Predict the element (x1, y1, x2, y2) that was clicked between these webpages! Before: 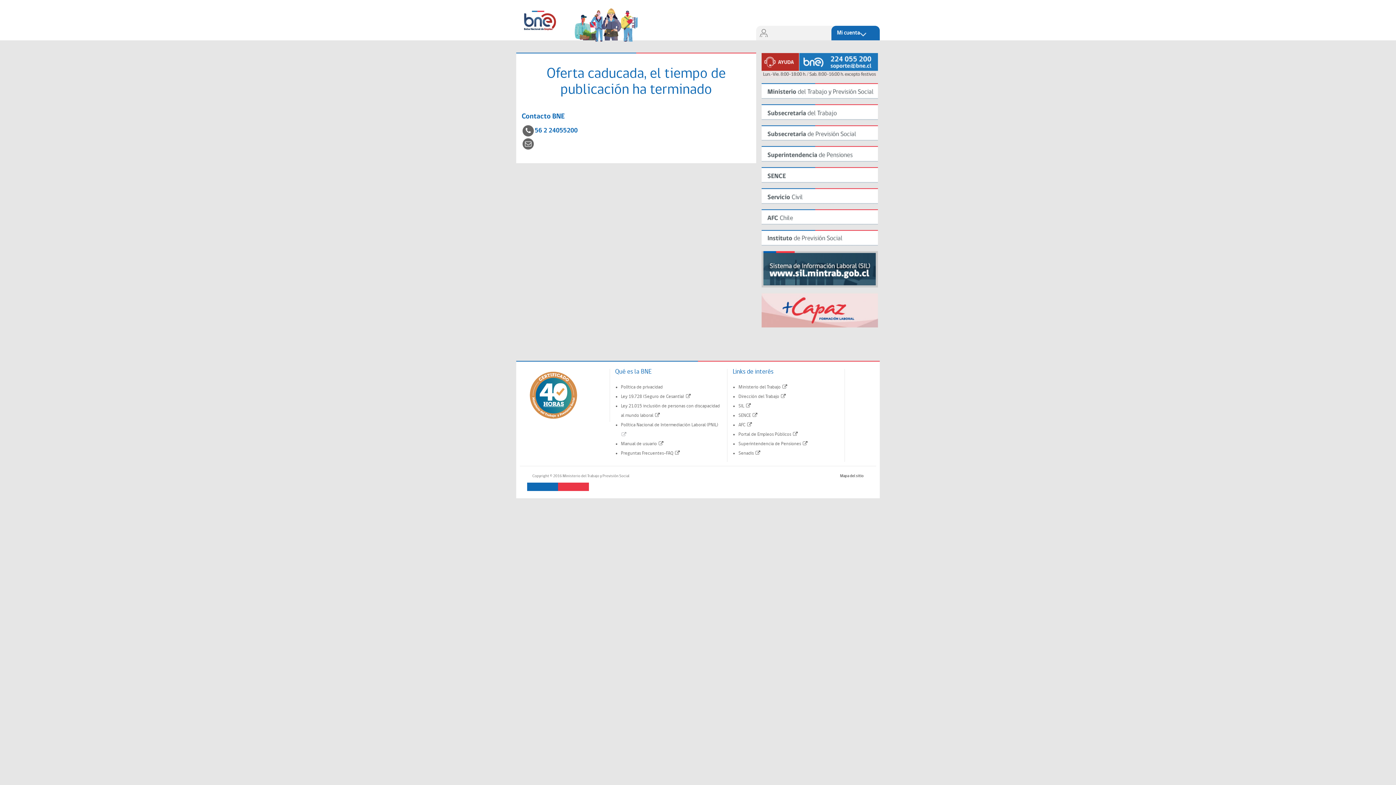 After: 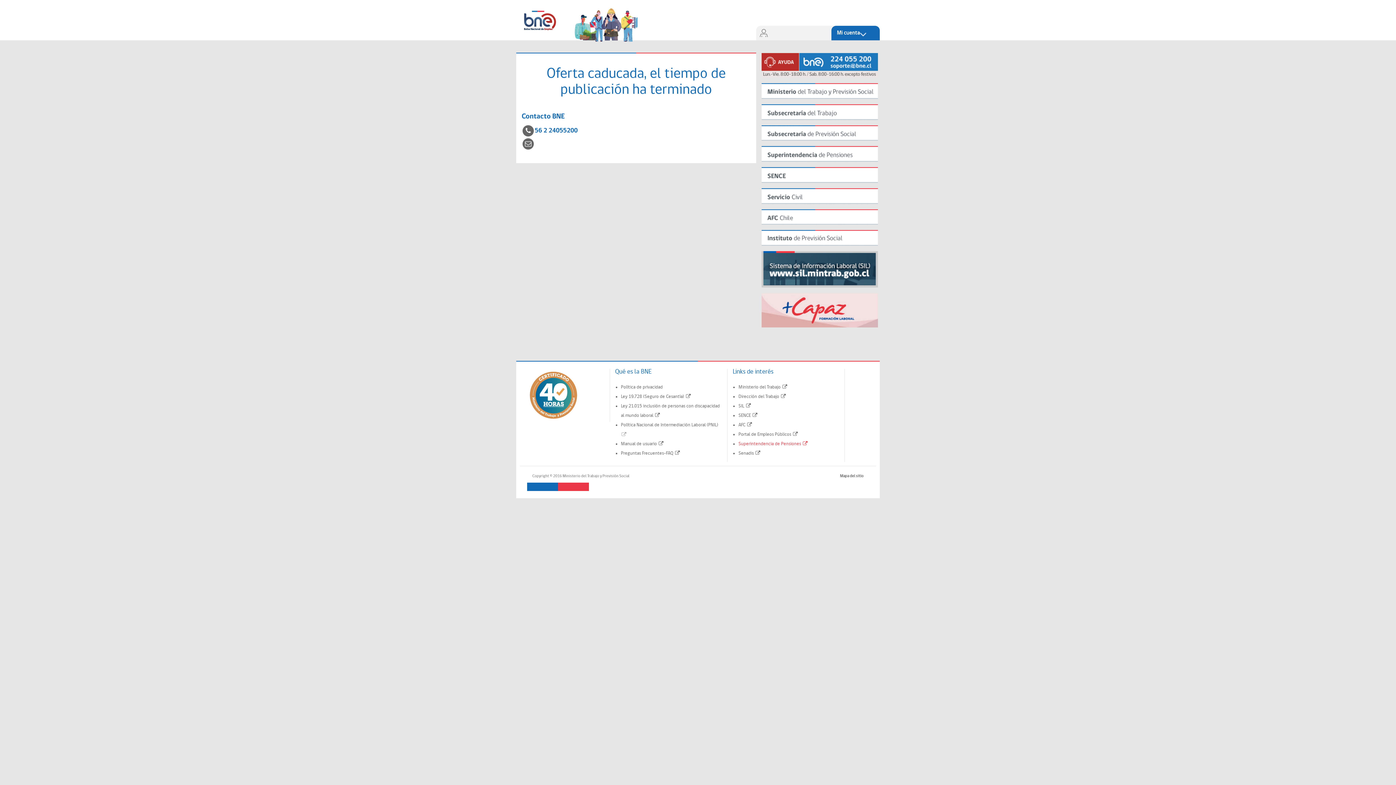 Action: bbox: (738, 441, 808, 446) label: Superintendencia de Pensiones 
(Enlace abre nueva ventana)